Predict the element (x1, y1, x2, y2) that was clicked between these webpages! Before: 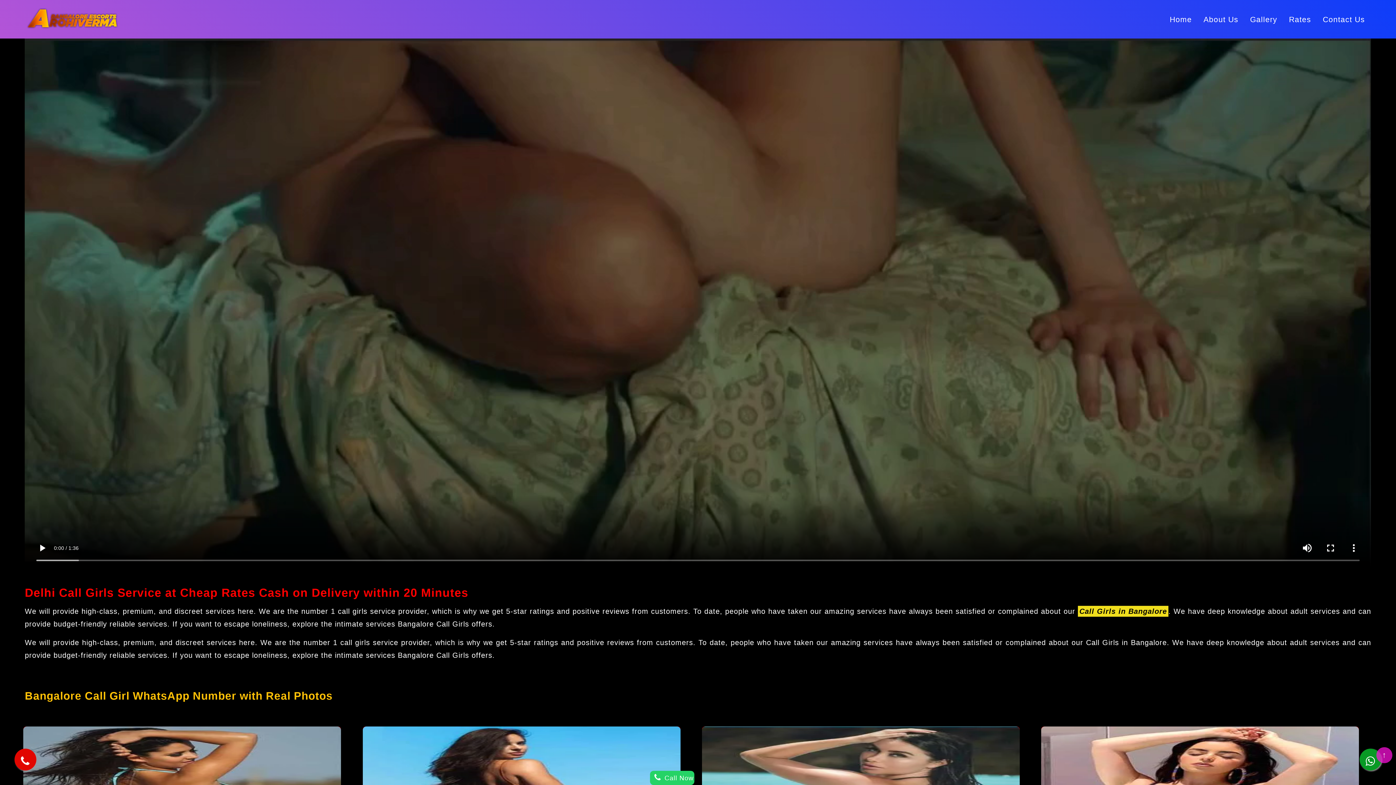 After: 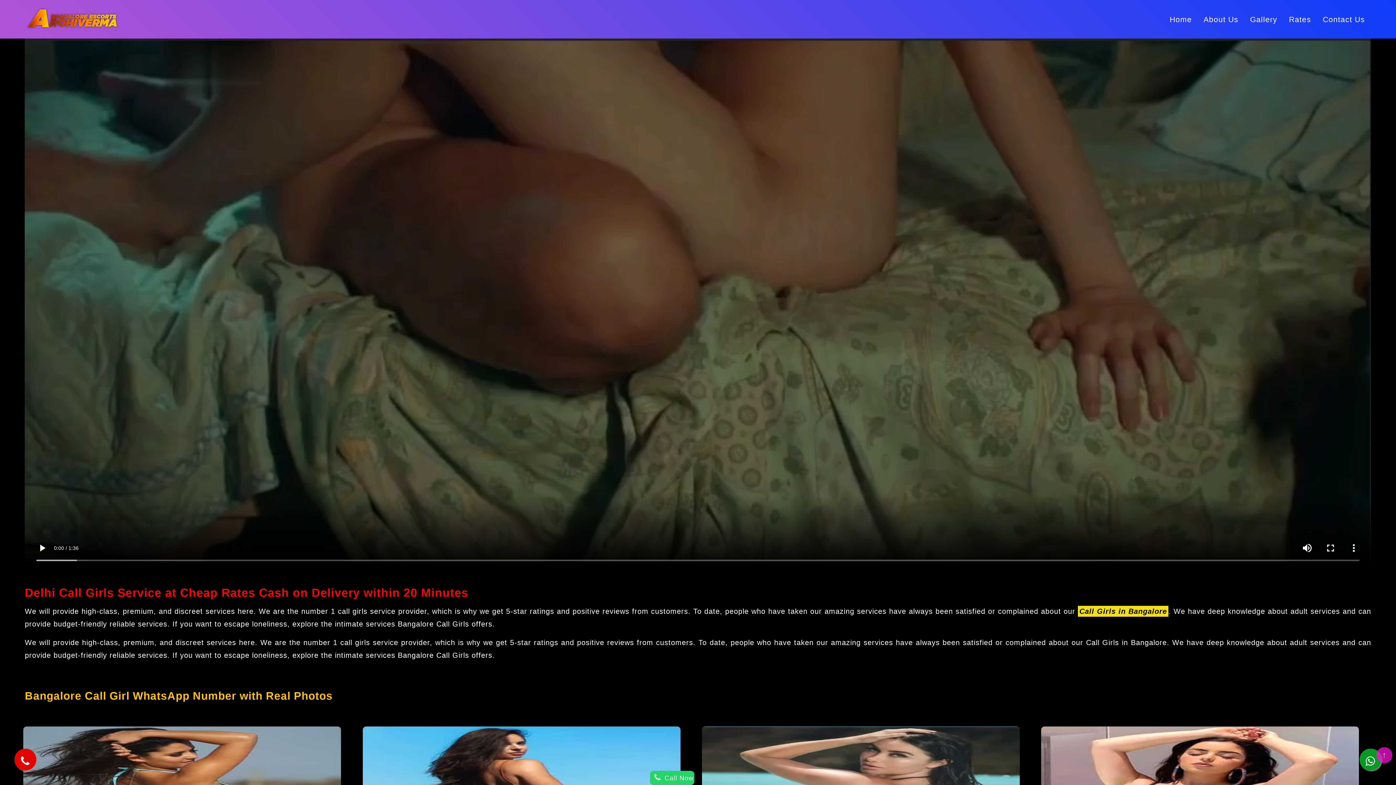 Action: bbox: (1152, 10, 1164, 16) label: (current)